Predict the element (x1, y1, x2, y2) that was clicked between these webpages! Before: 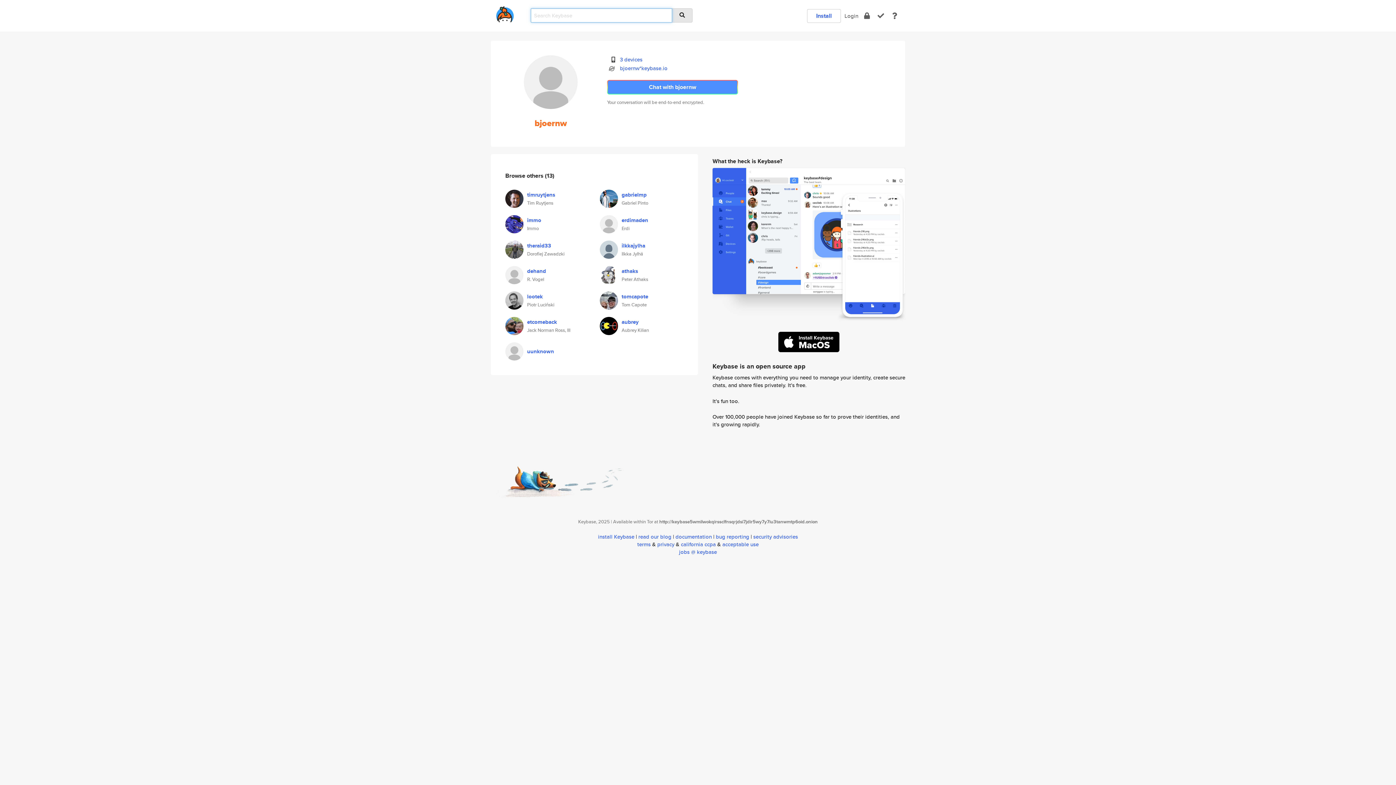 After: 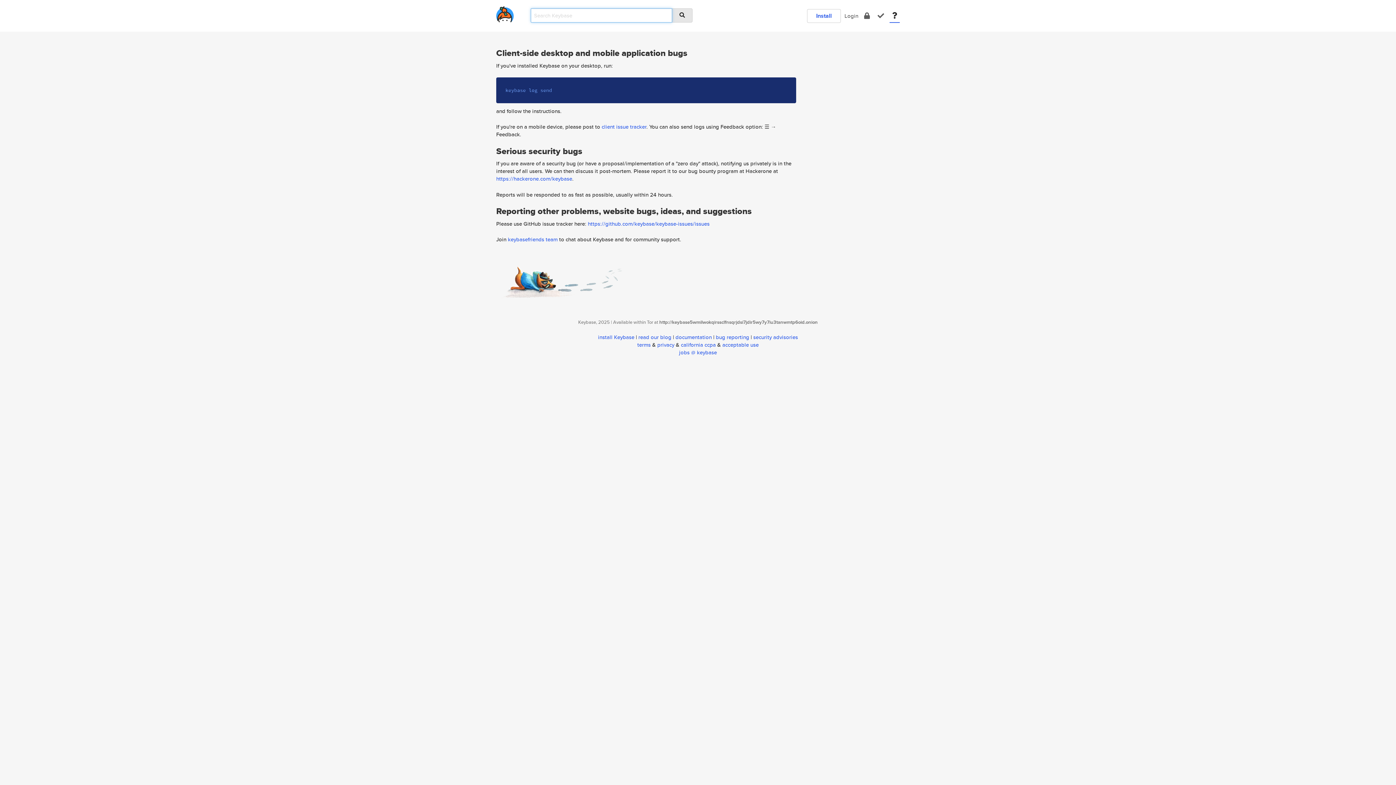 Action: bbox: (716, 532, 749, 540) label: bug reporting